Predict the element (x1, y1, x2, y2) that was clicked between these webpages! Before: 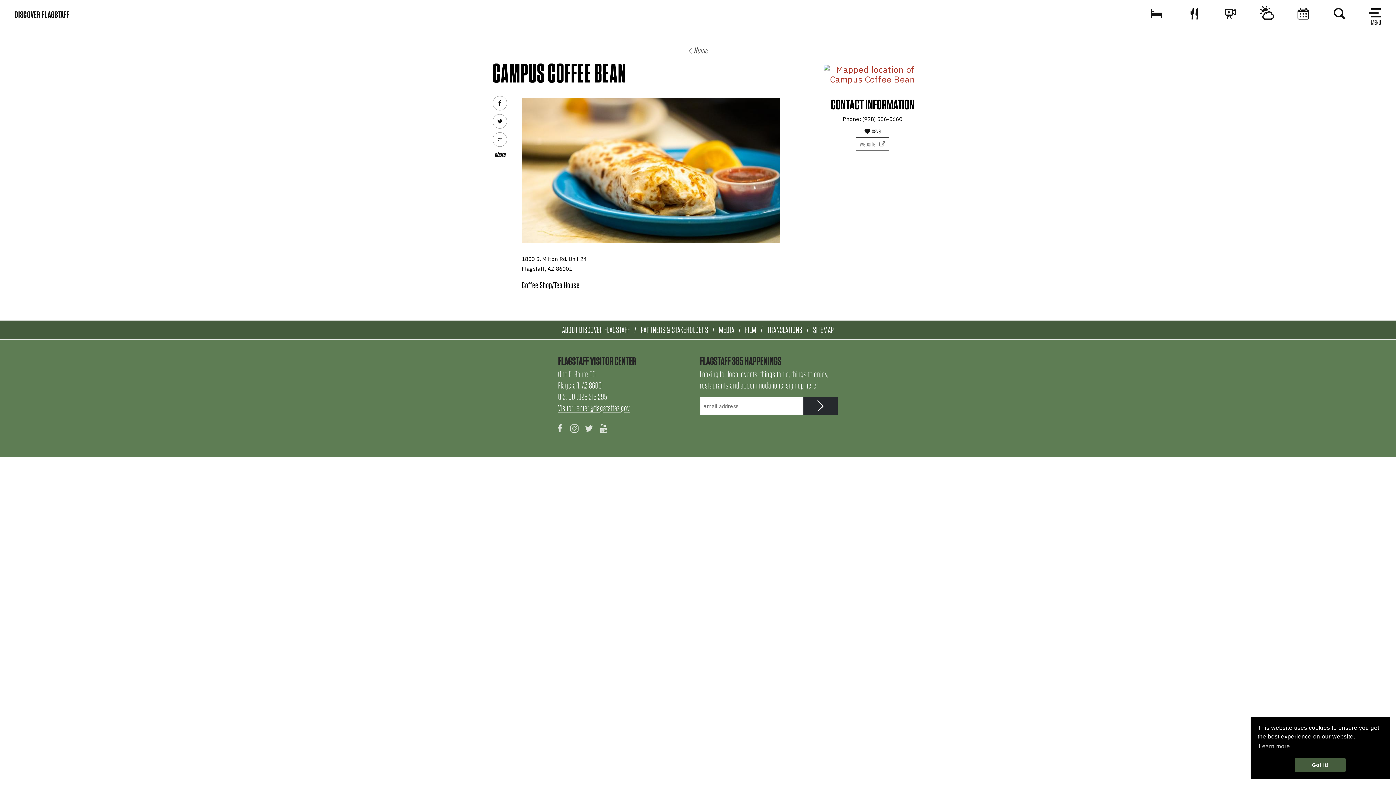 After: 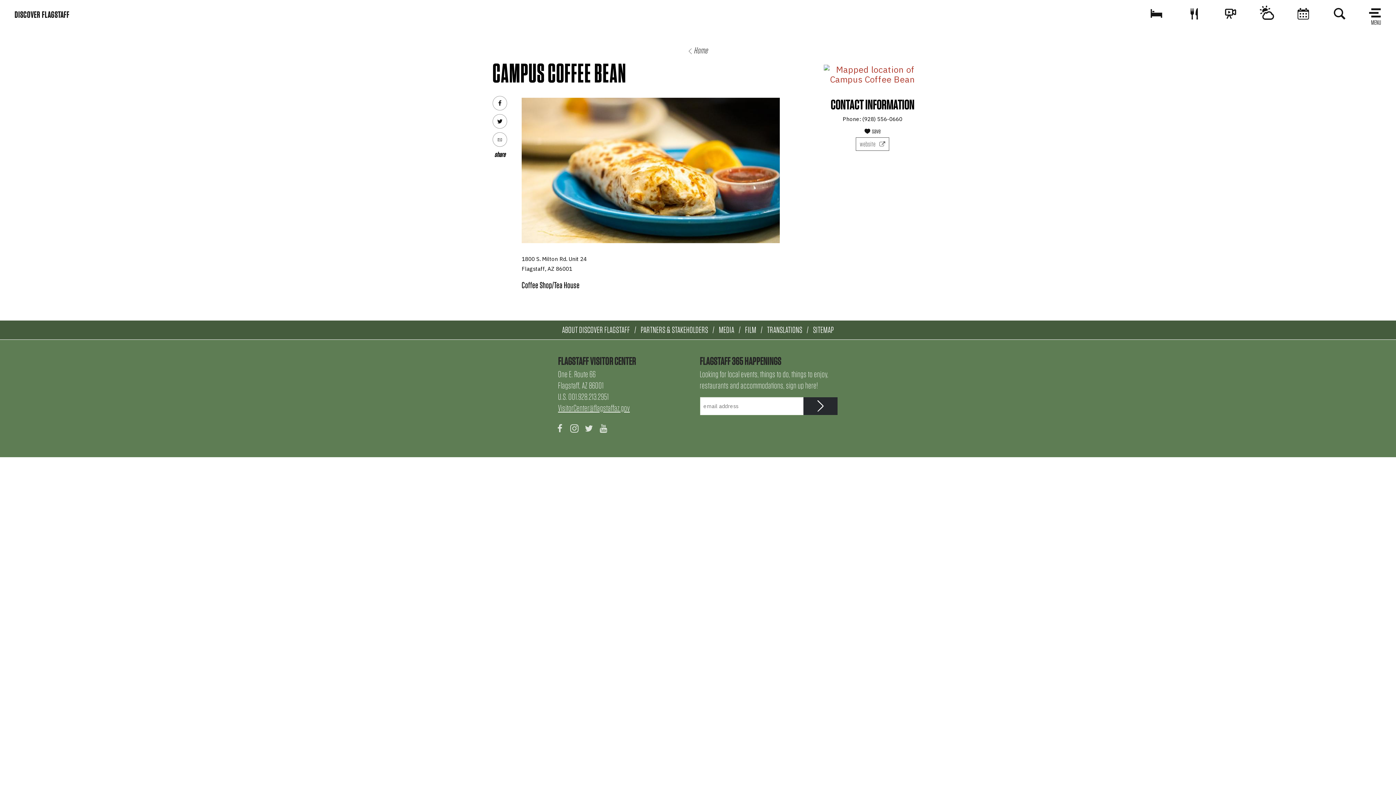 Action: bbox: (1295, 758, 1346, 772) label: dismiss cookie message